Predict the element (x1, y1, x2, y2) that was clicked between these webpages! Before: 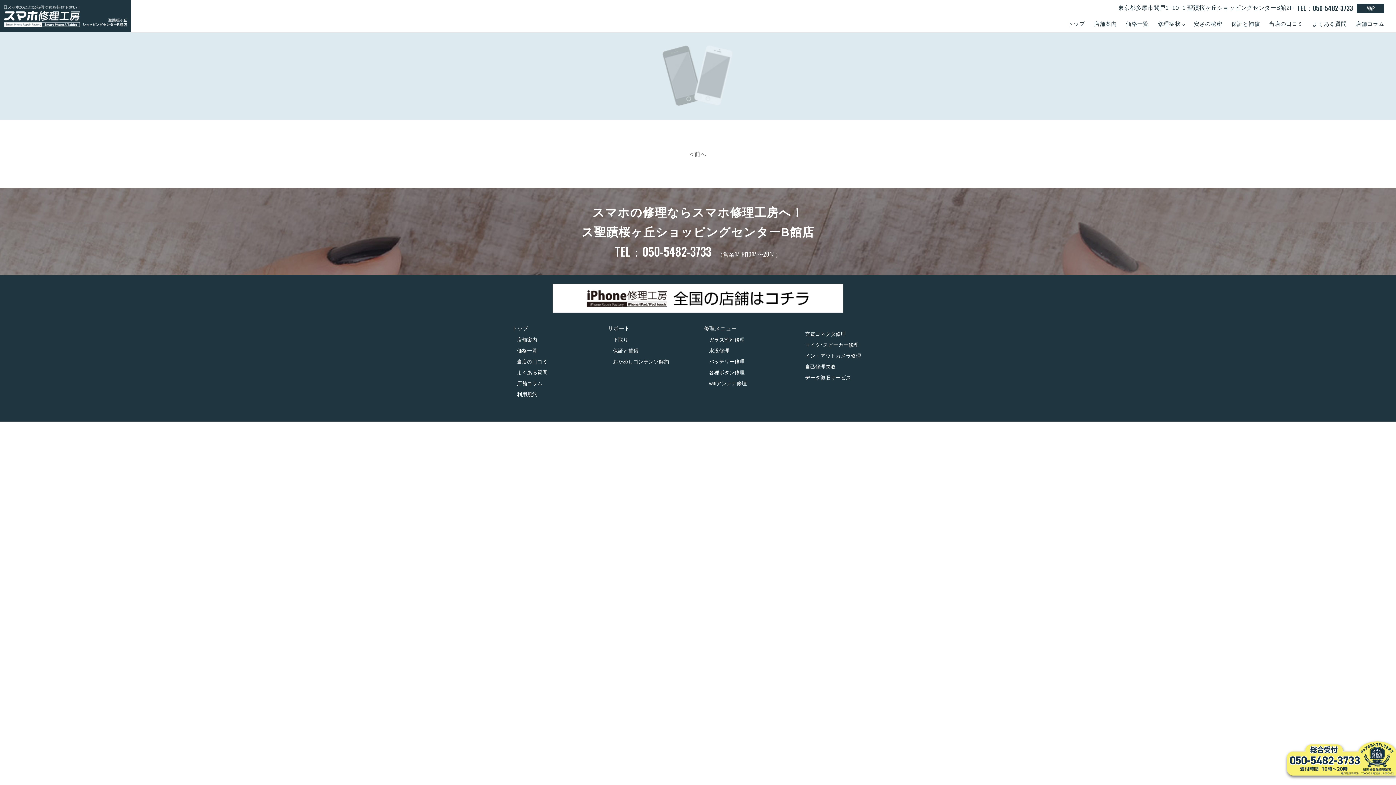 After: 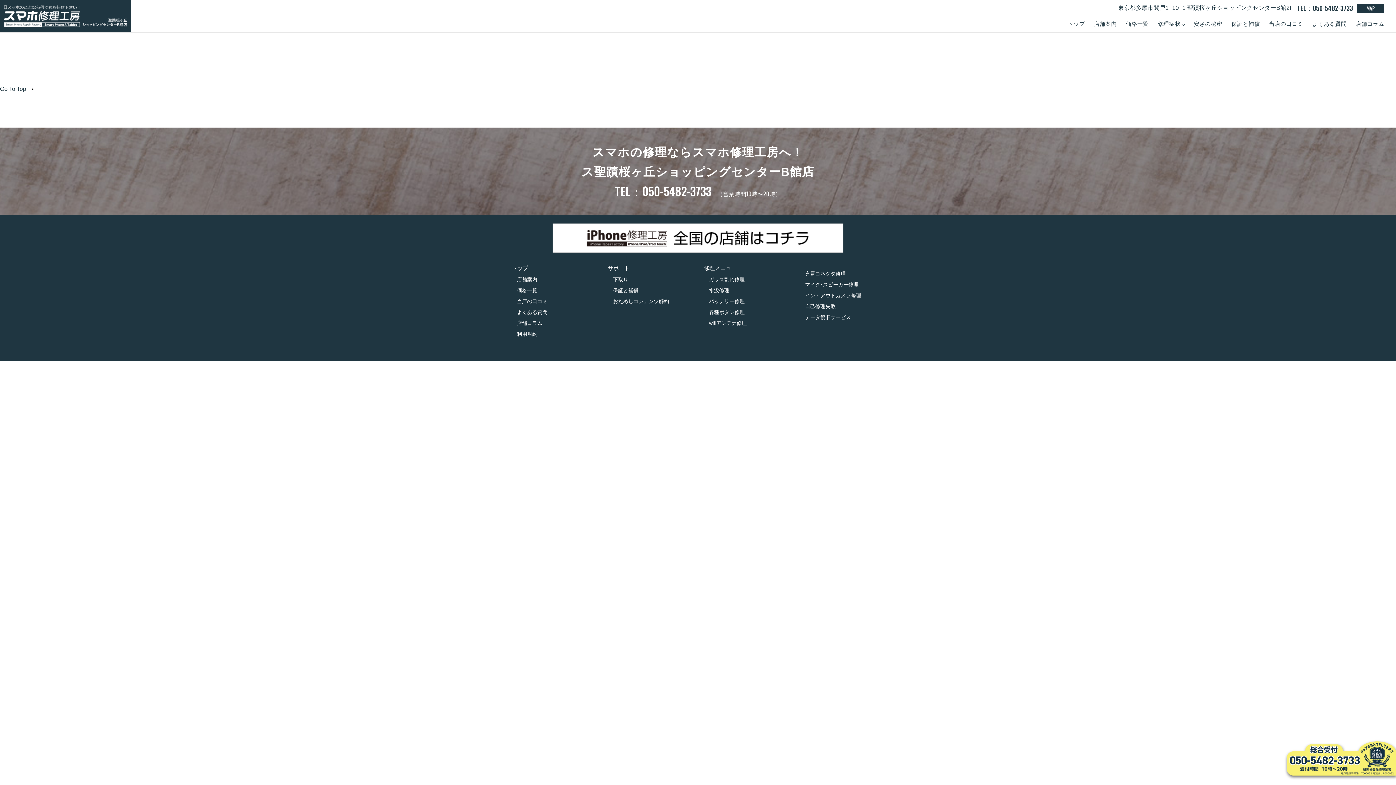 Action: bbox: (1356, 19, 1384, 28) label: 店舗コラム